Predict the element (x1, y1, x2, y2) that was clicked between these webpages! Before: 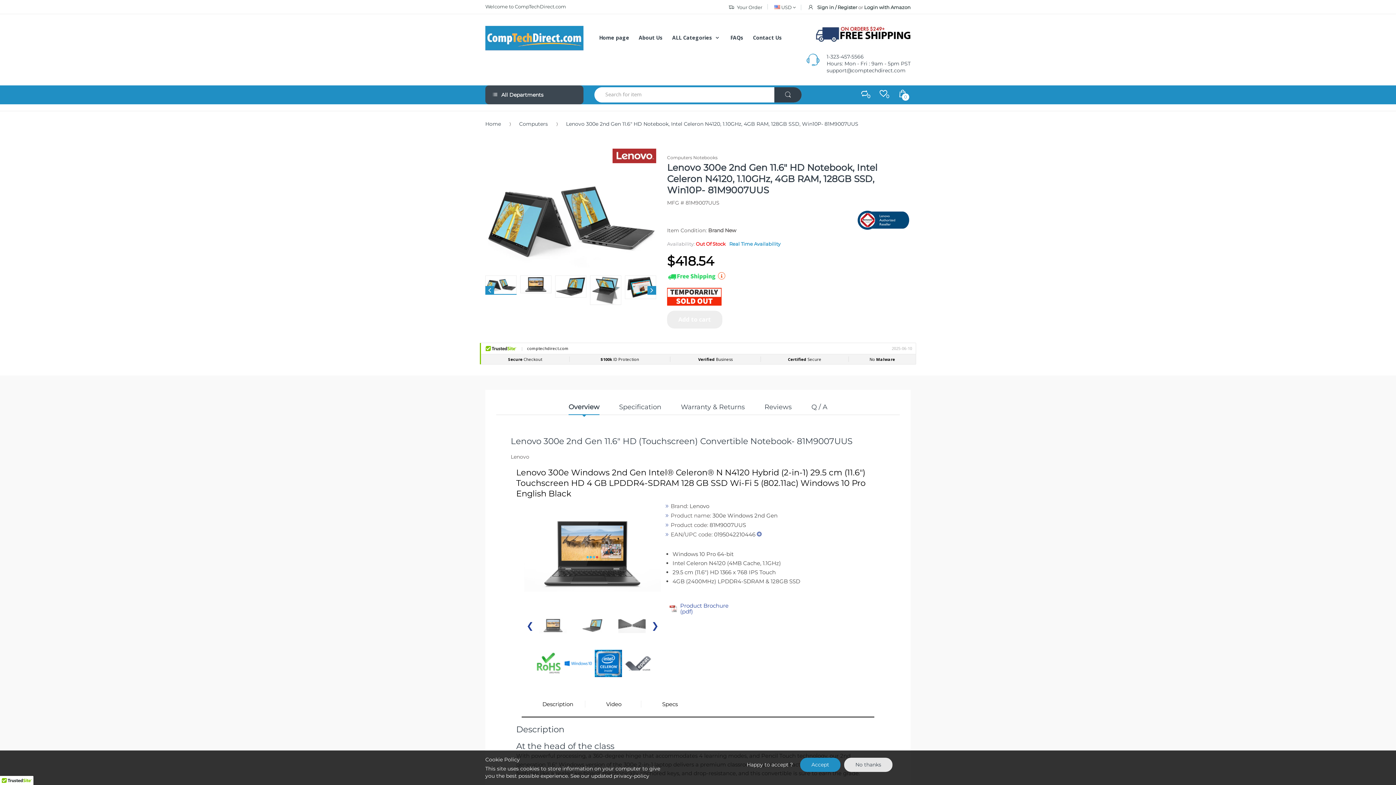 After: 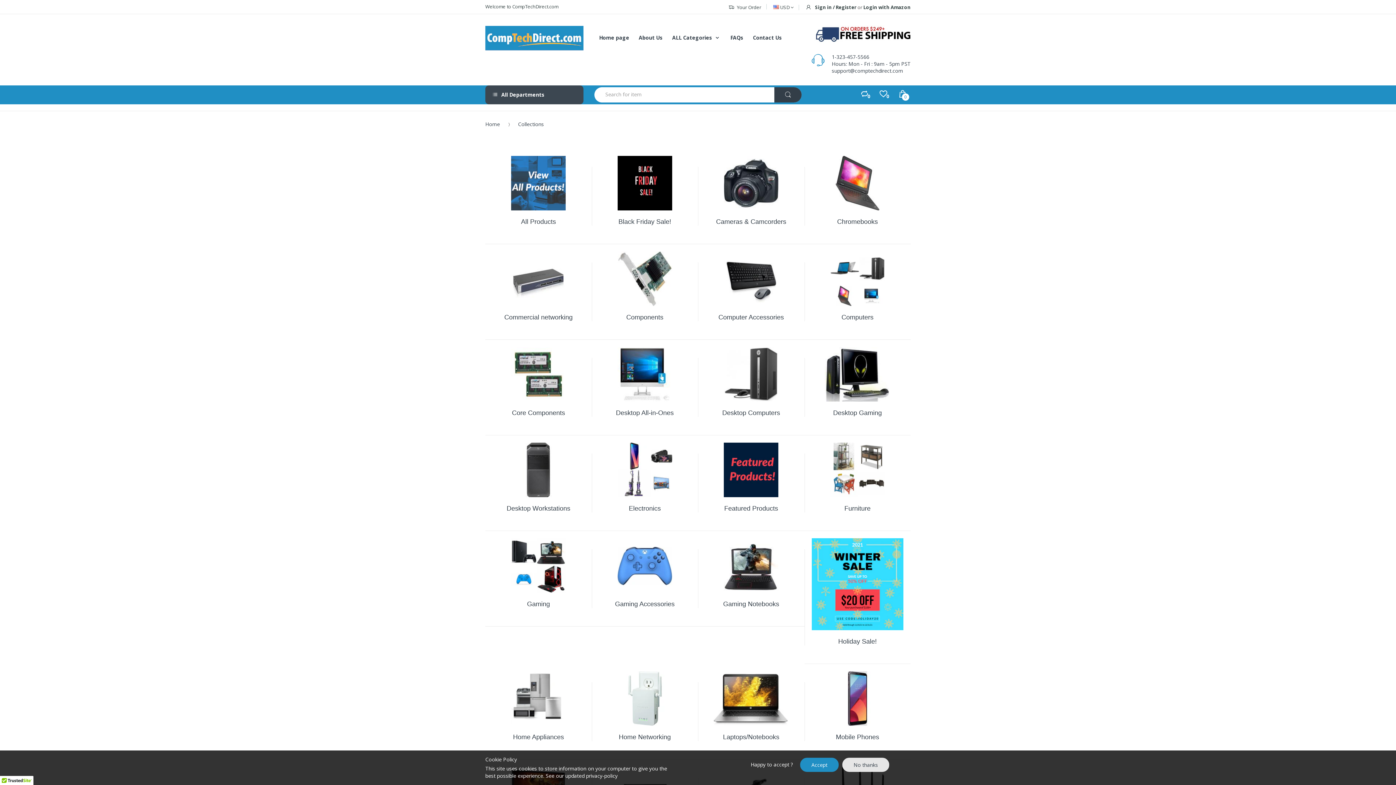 Action: label: ALL Categories bbox: (672, 28, 712, 47)